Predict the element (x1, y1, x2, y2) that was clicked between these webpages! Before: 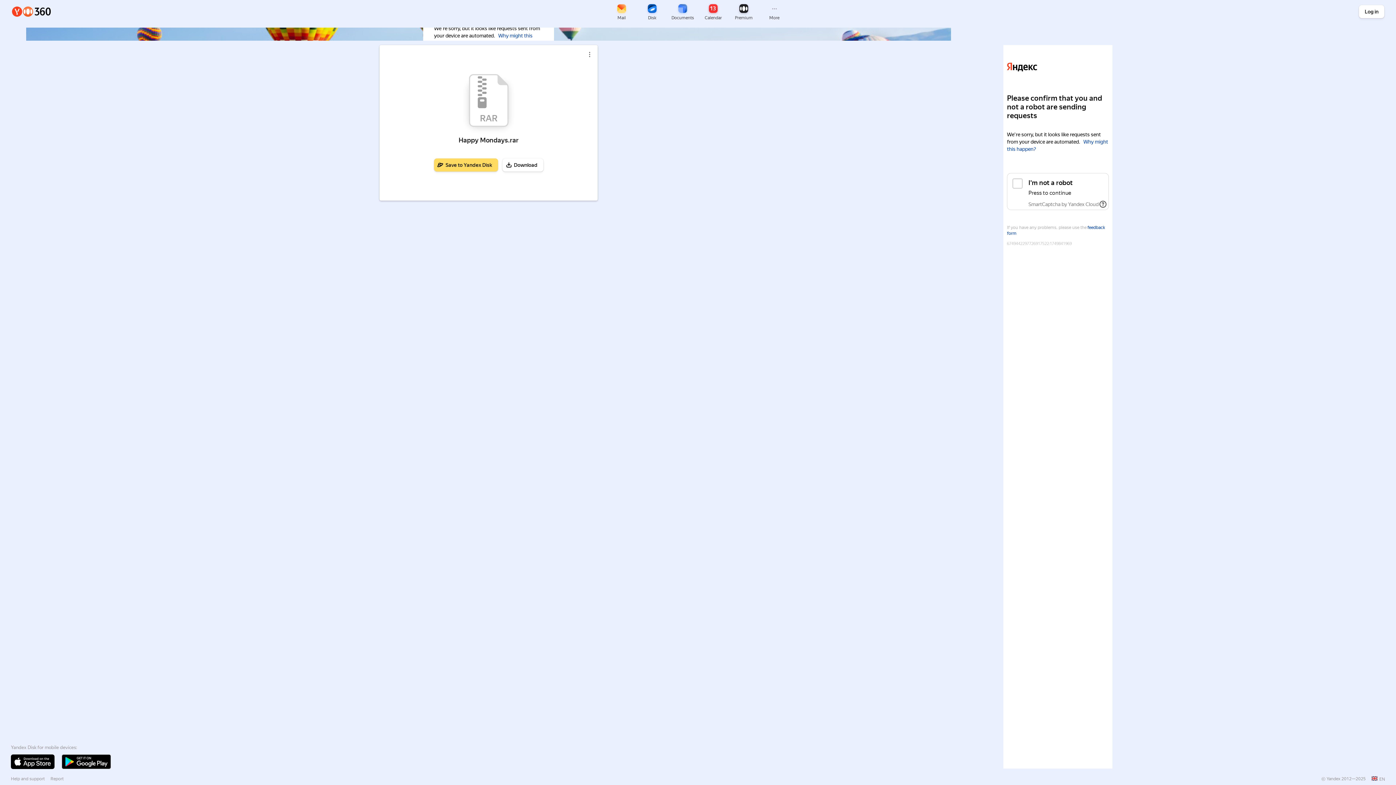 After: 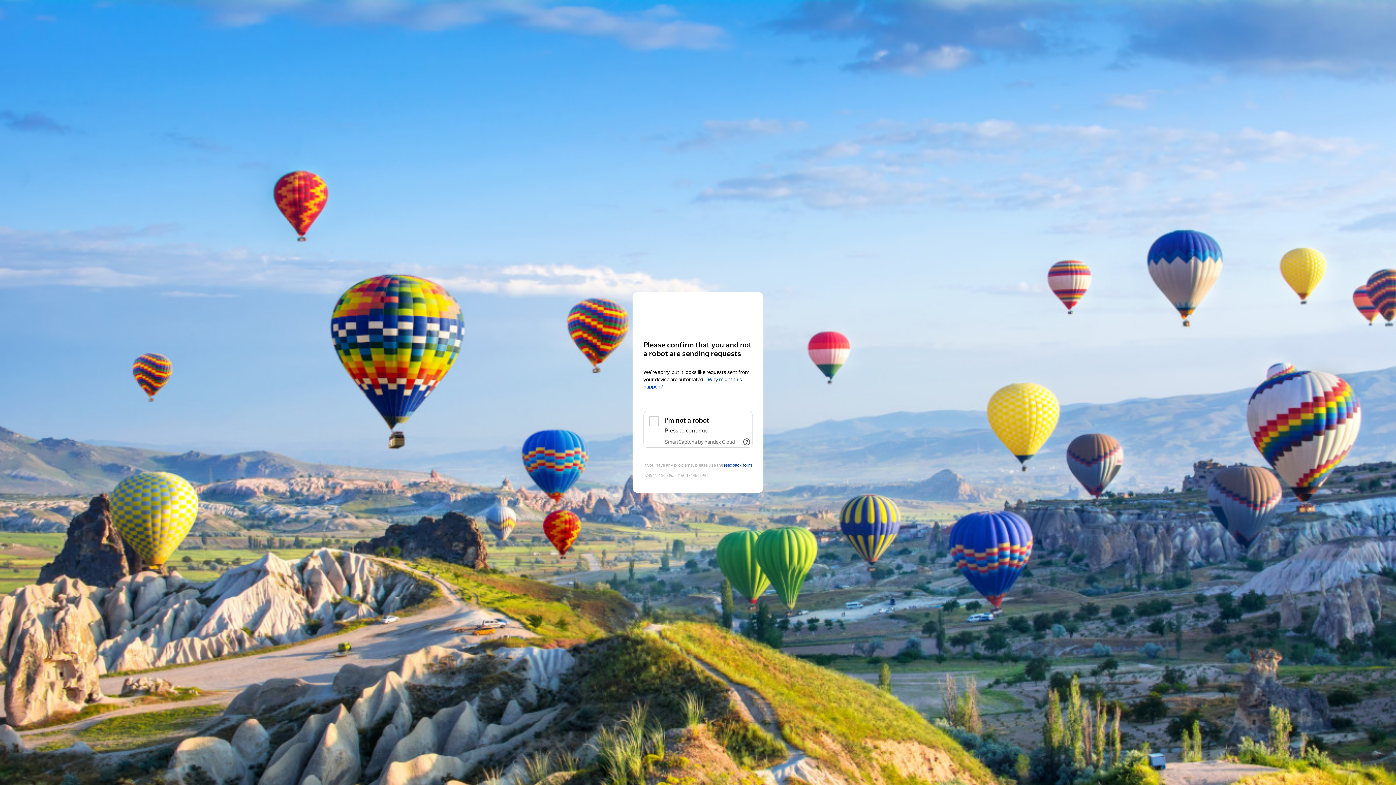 Action: label: Disk bbox: (638, 1, 666, 21)